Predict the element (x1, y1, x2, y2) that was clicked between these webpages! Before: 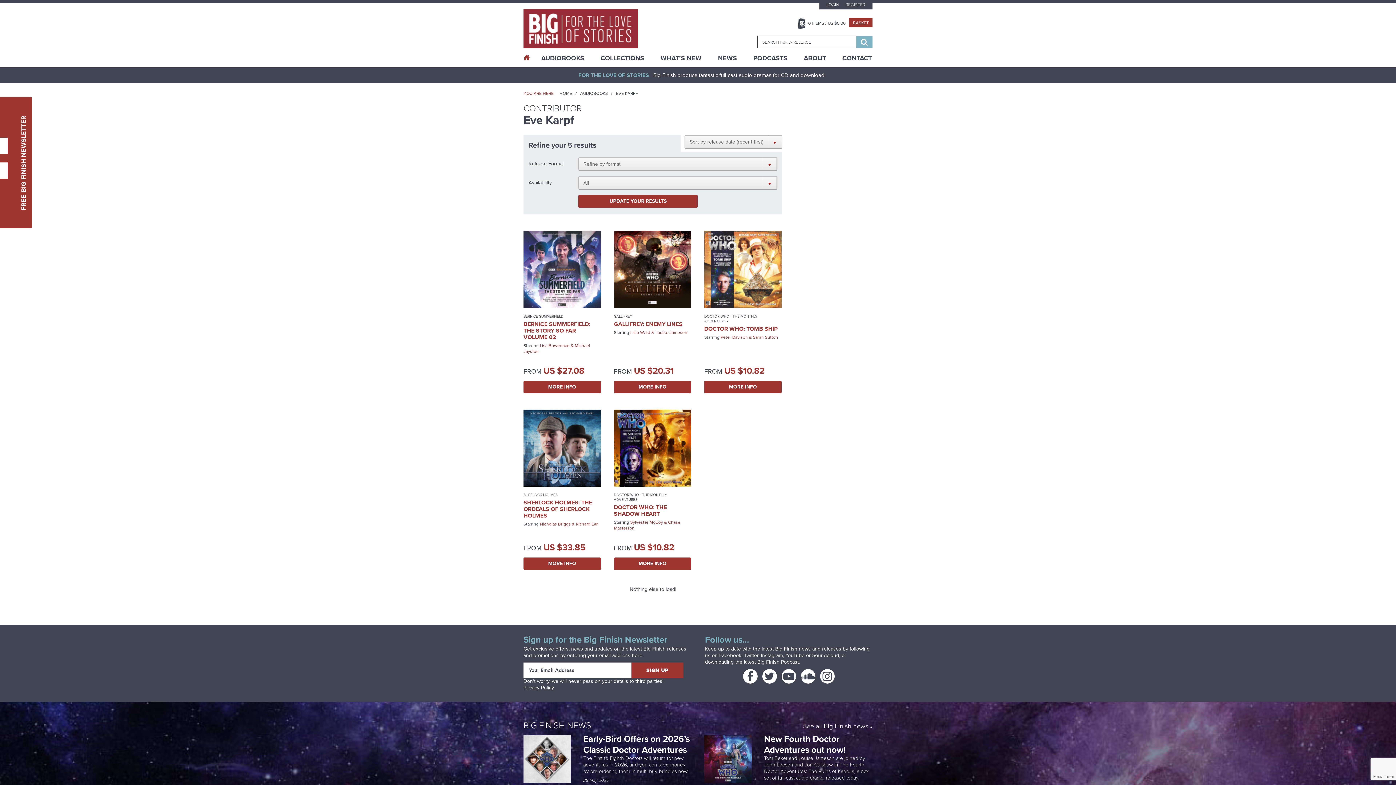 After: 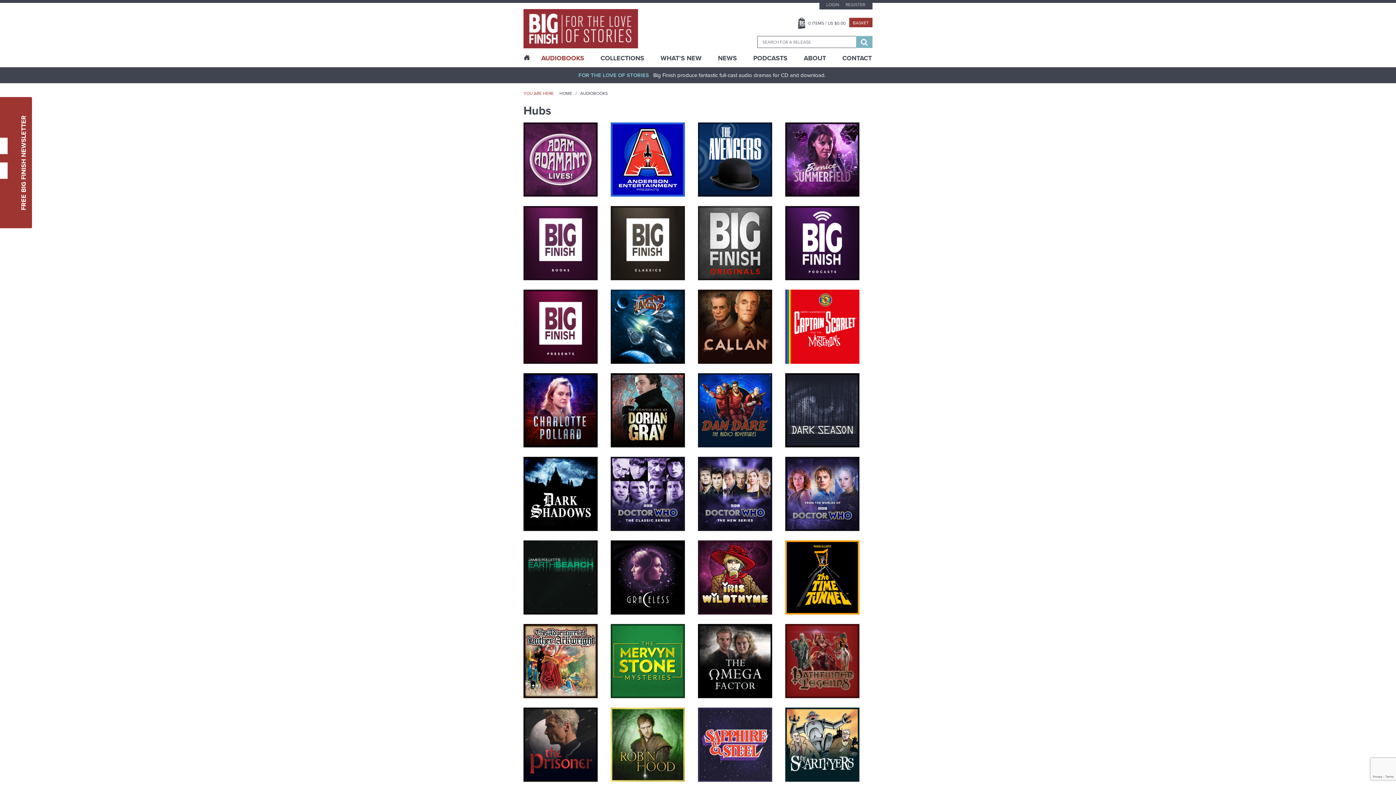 Action: label: AUDIOBOOKS bbox: (541, 54, 584, 61)